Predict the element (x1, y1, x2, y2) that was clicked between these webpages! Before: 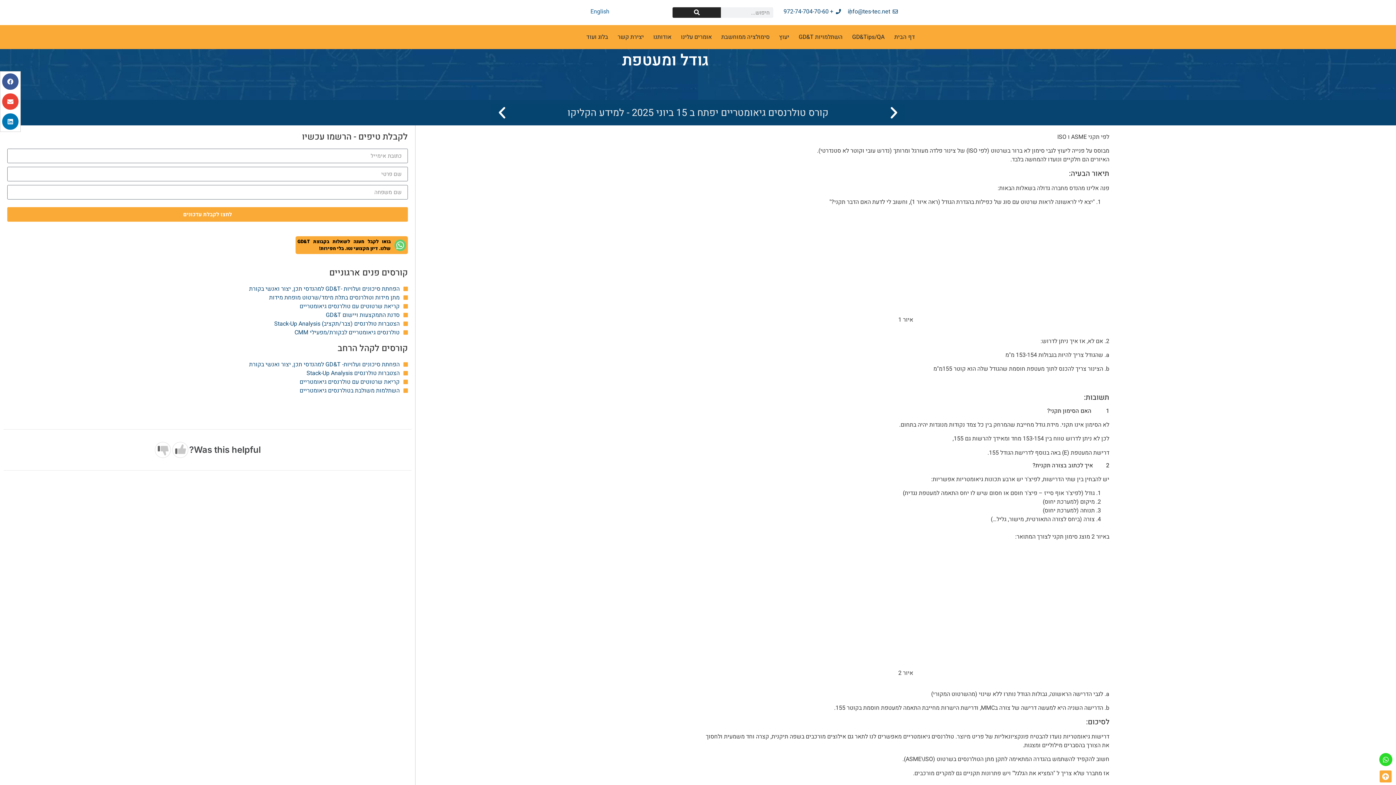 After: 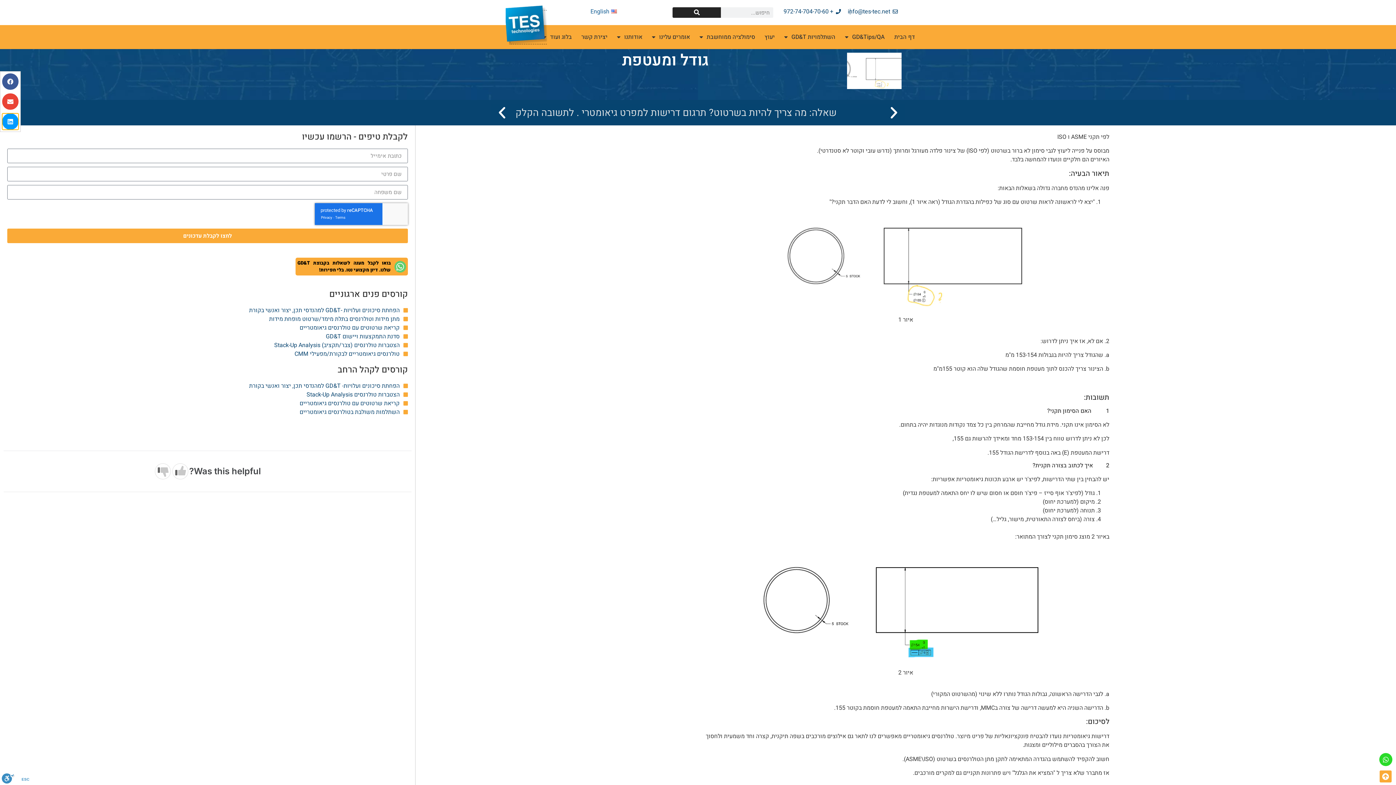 Action: label: שיתוף ב linkedin bbox: (2, 113, 18, 129)